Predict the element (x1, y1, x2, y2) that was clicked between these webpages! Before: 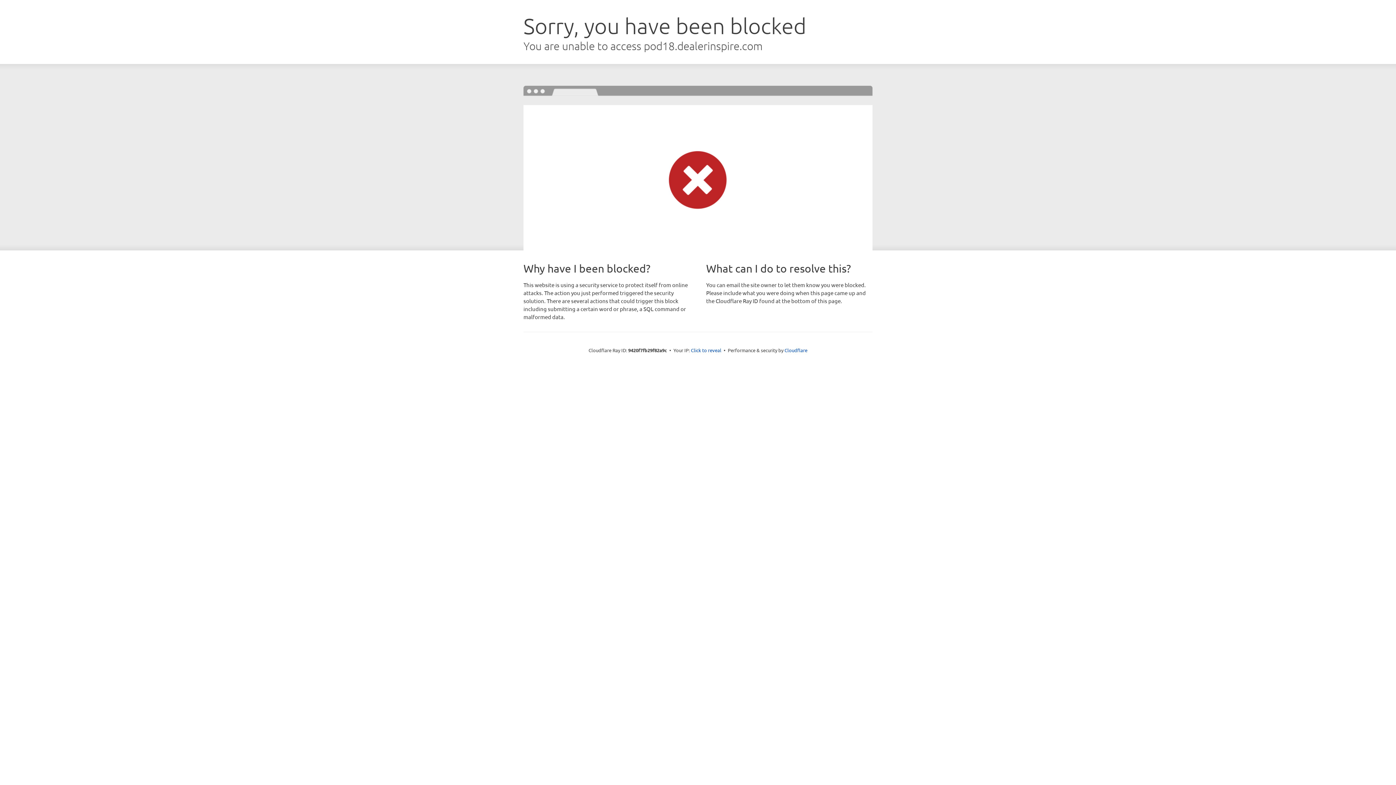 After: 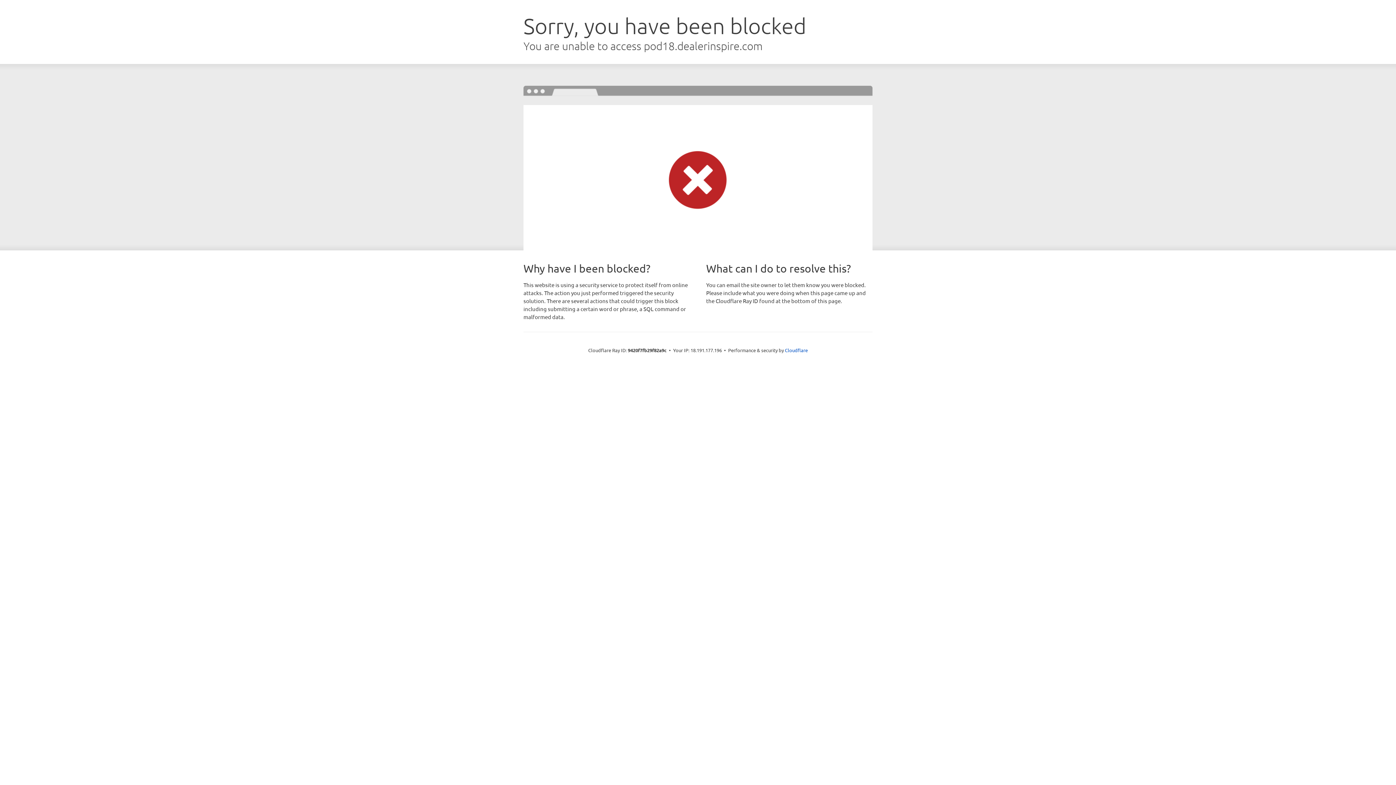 Action: bbox: (691, 346, 721, 353) label: Click to reveal